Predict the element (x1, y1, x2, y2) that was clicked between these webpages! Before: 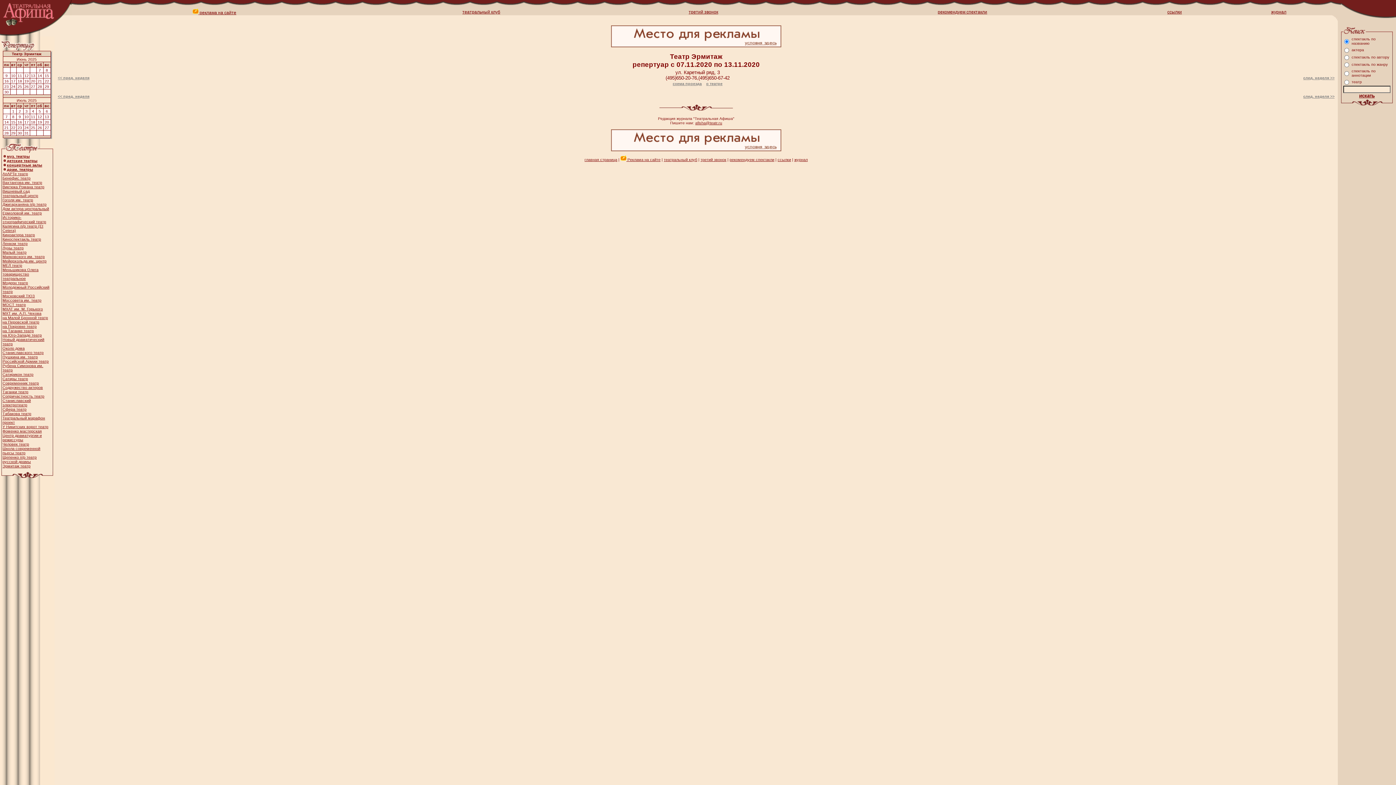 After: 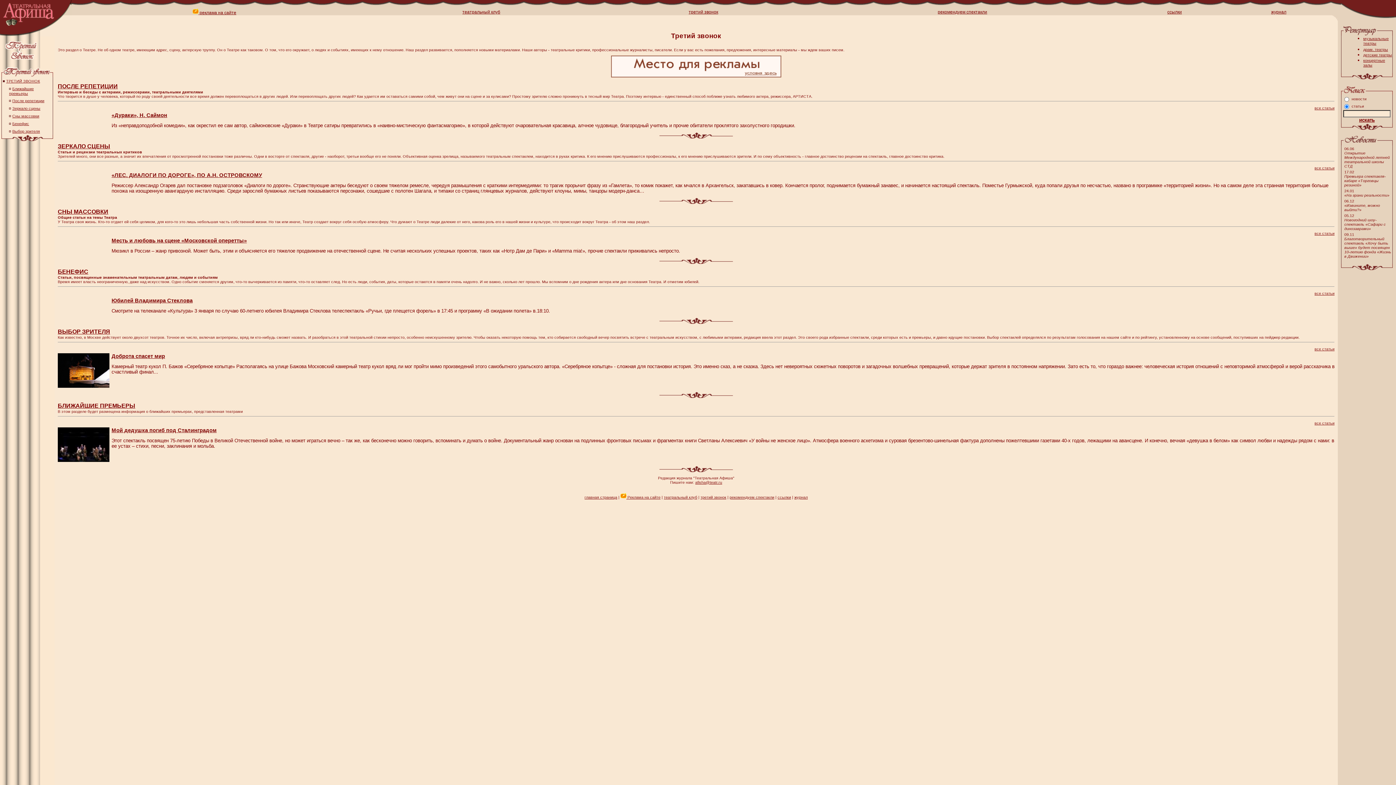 Action: bbox: (688, 9, 718, 14) label: третий звонок